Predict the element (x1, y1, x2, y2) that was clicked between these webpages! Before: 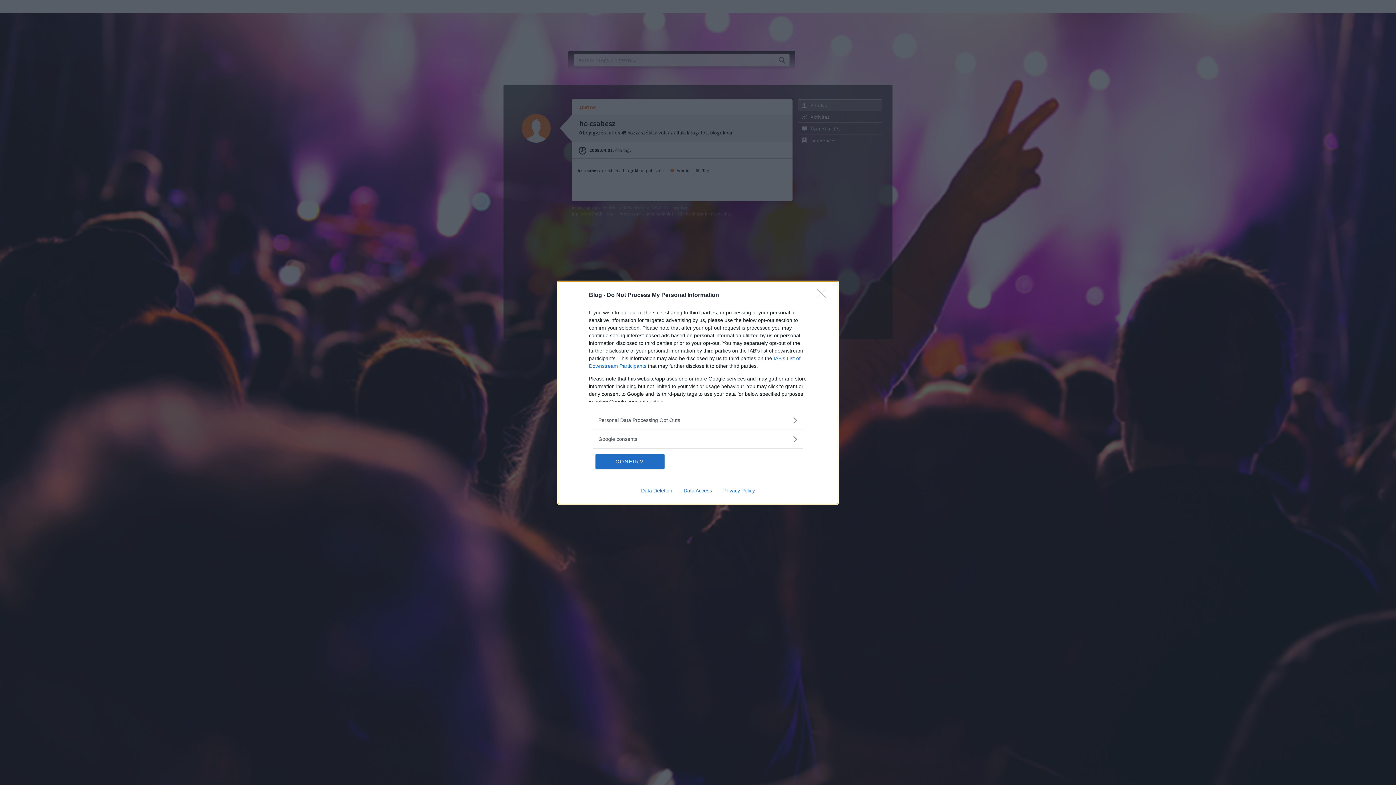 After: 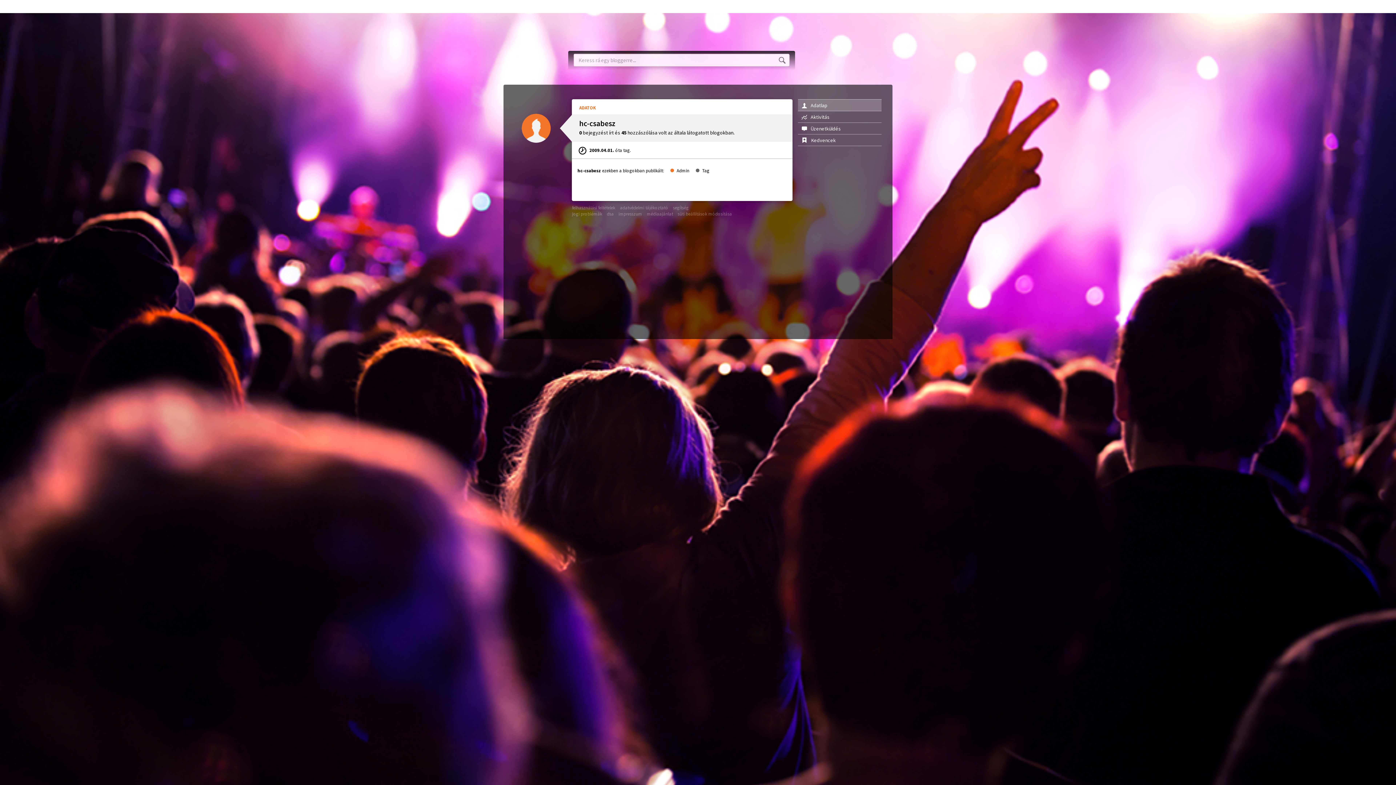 Action: bbox: (817, 288, 830, 302) label: Close